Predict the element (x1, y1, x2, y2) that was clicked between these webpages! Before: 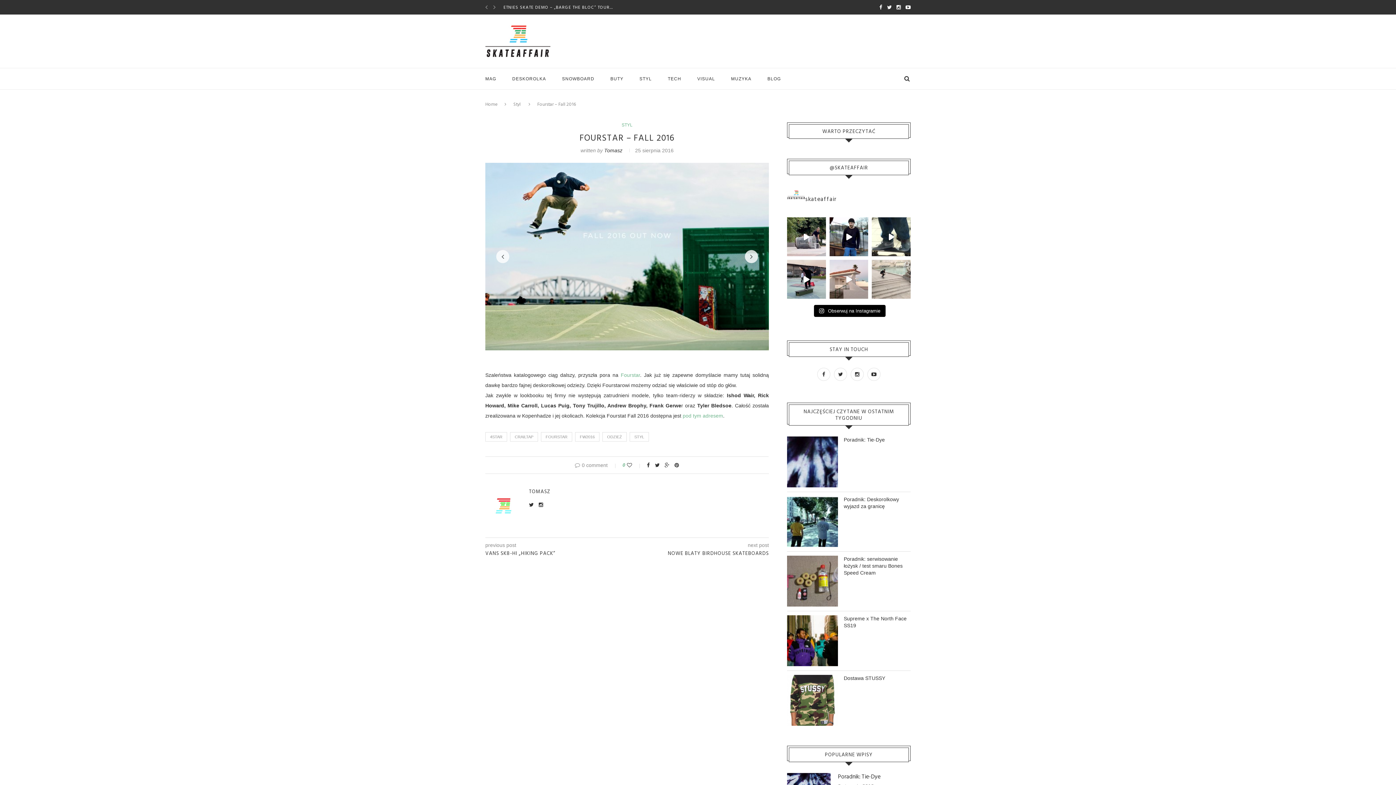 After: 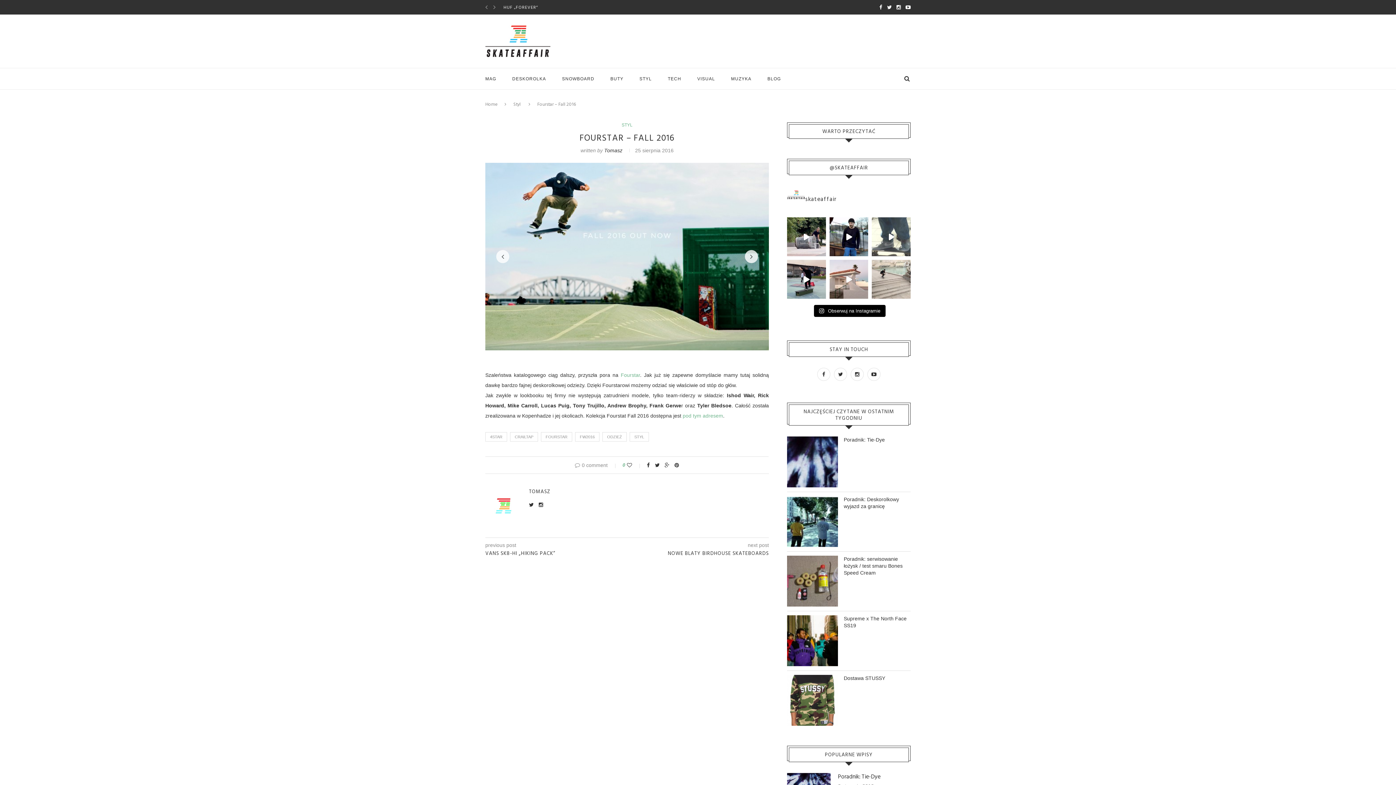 Action: bbox: (872, 217, 910, 256) label: : @bart3km_